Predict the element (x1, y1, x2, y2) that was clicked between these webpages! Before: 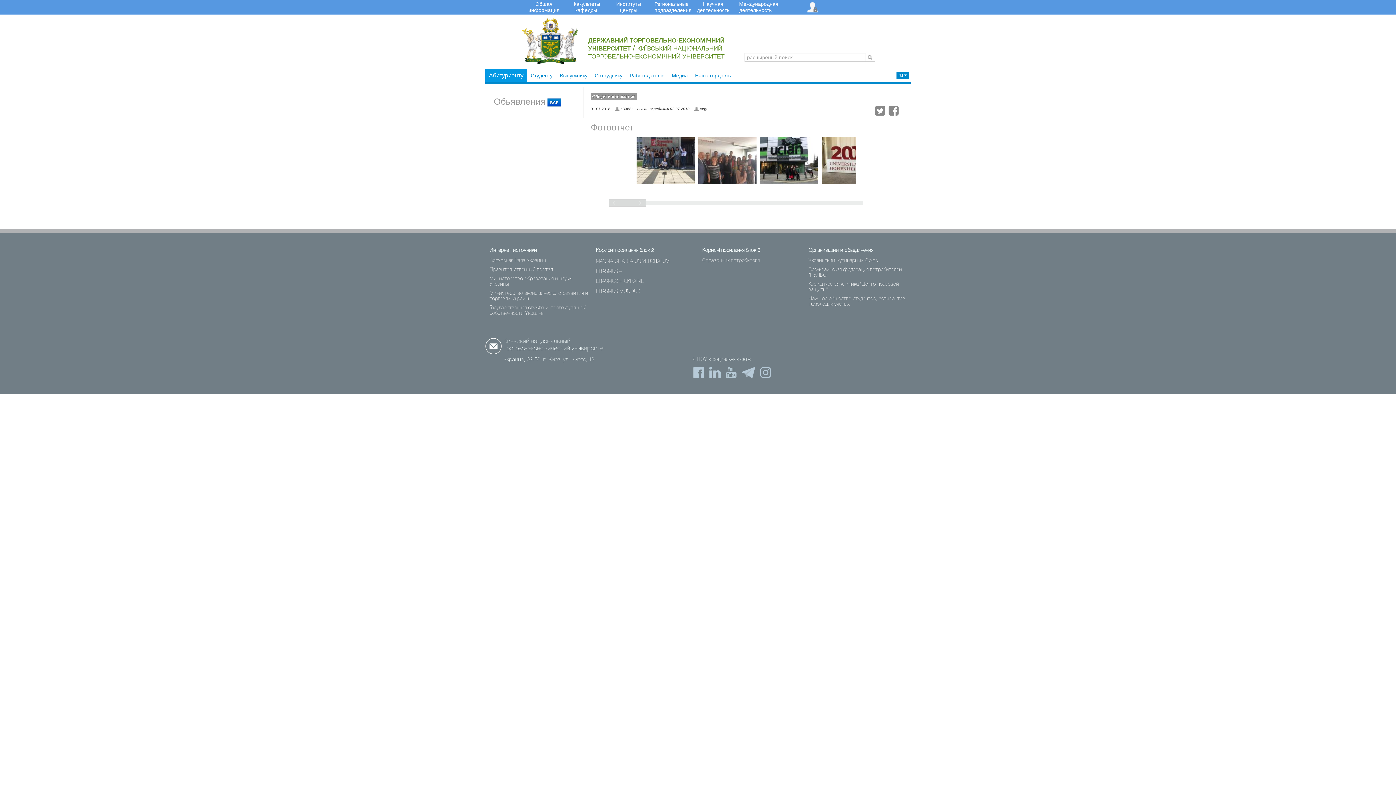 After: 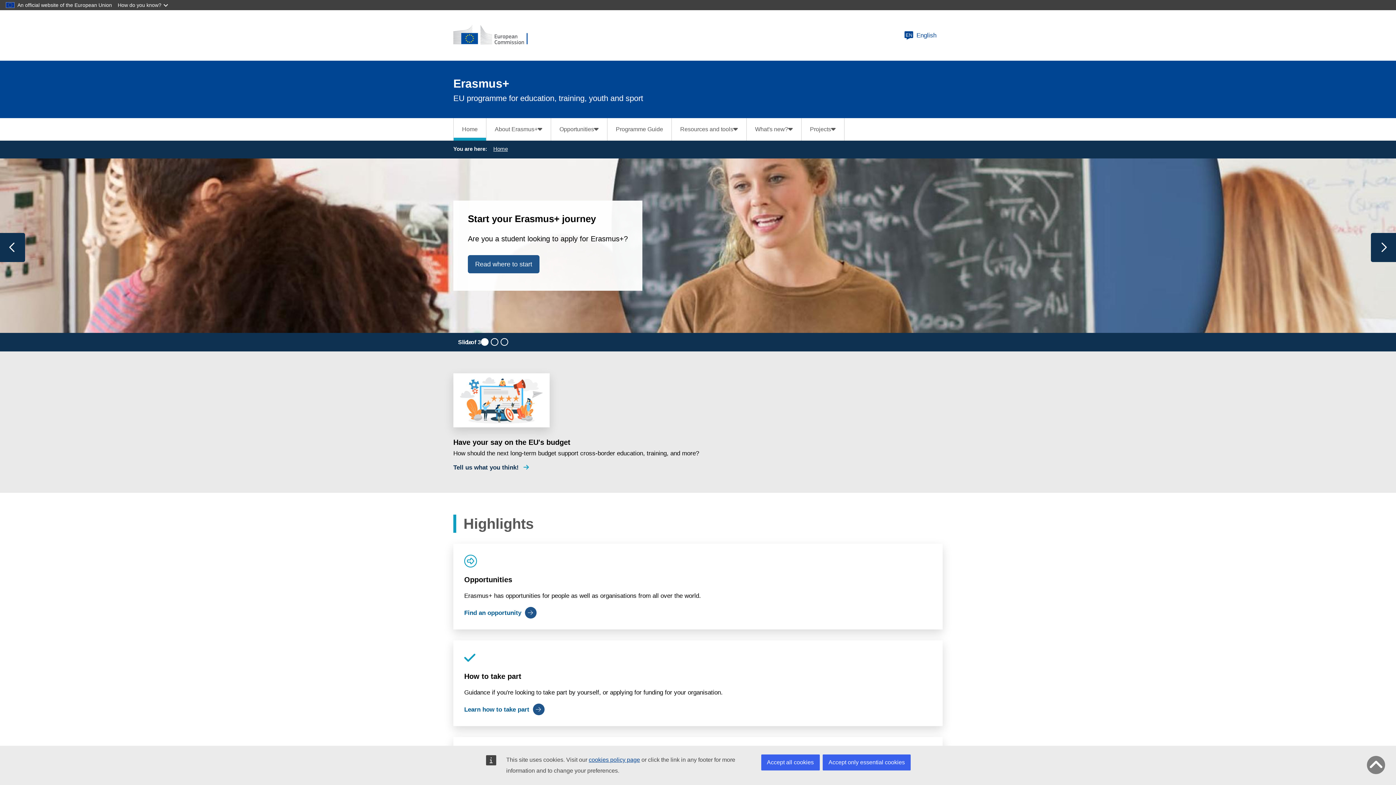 Action: label: ERASMUS+ bbox: (596, 269, 698, 274)